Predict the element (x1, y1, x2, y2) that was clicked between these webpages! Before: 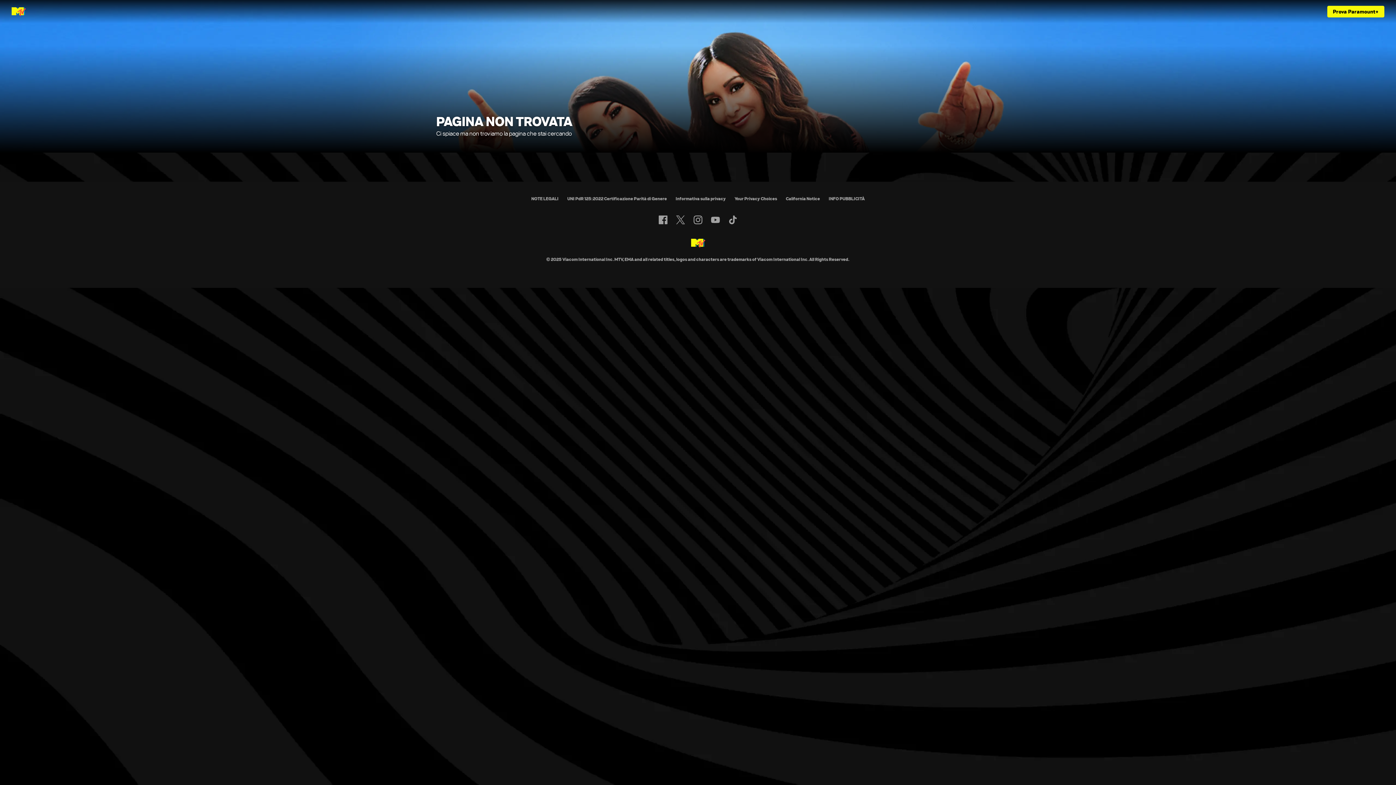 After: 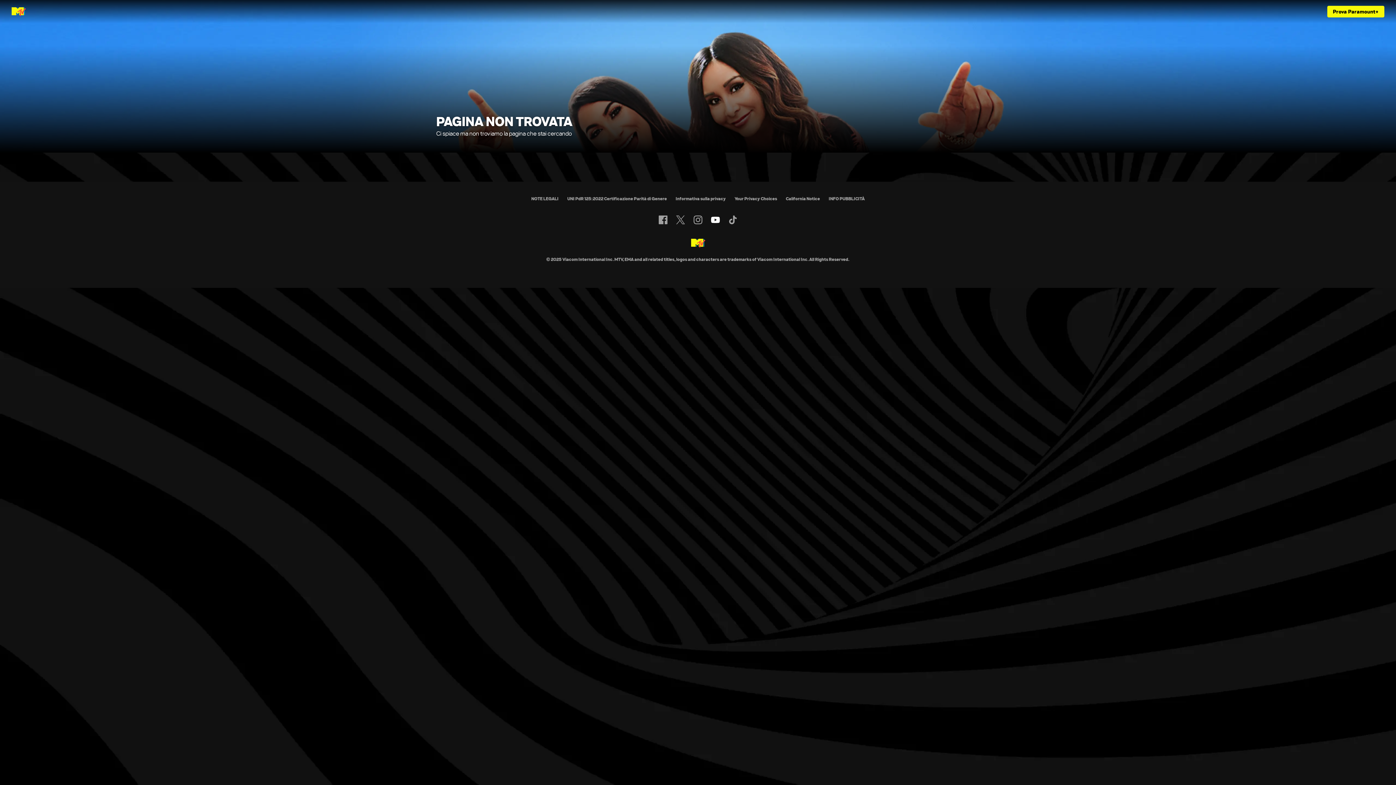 Action: label: Follow on youtube bbox: (711, 215, 719, 224)